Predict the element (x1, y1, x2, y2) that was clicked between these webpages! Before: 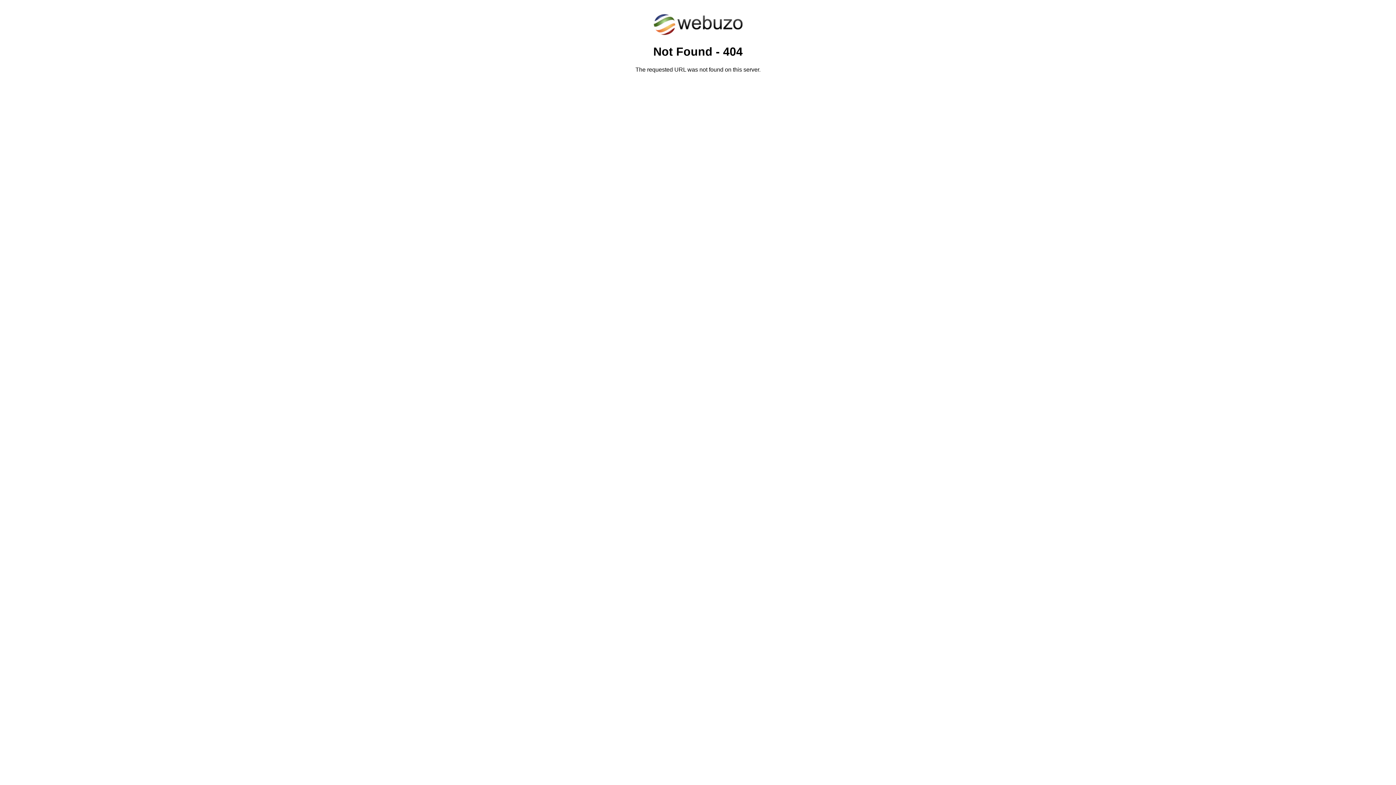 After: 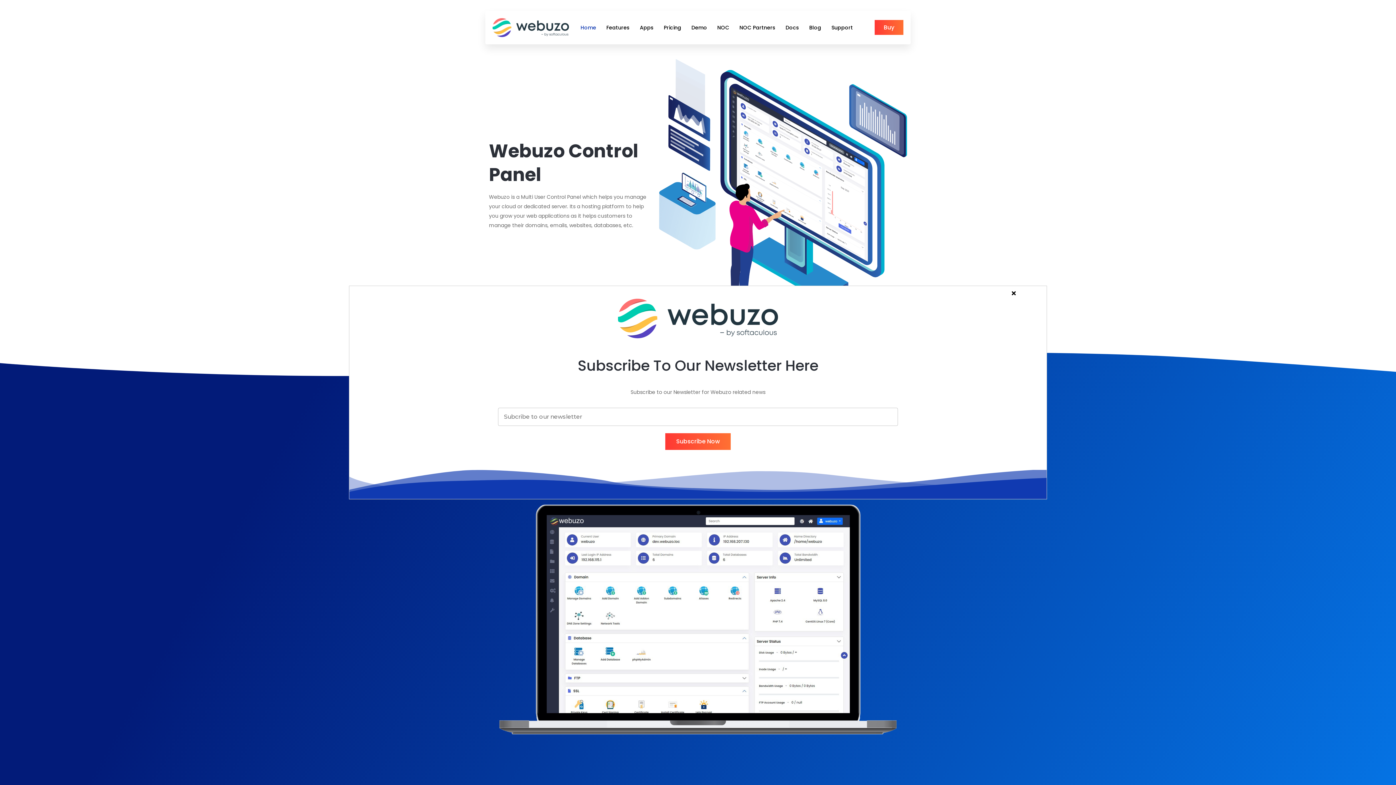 Action: bbox: (652, 30, 743, 37)